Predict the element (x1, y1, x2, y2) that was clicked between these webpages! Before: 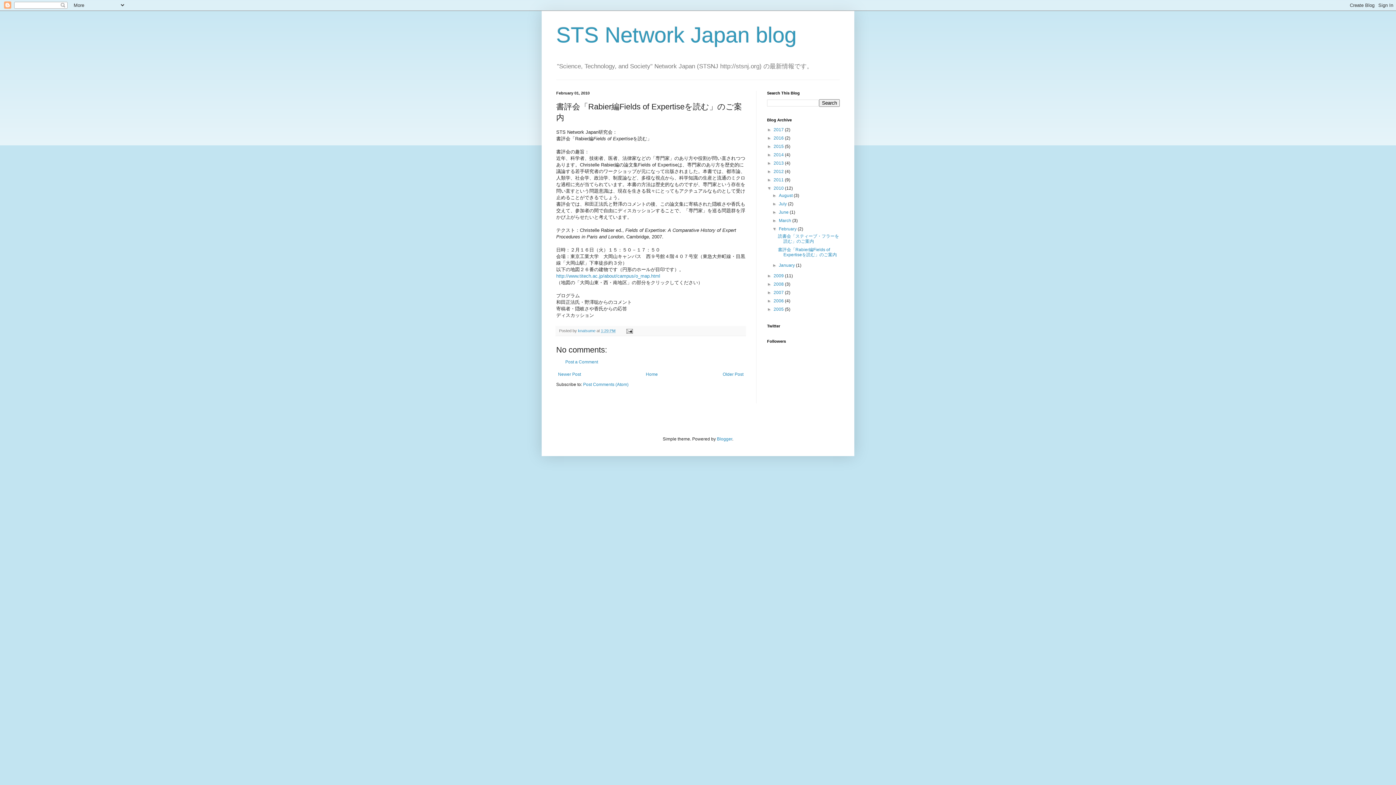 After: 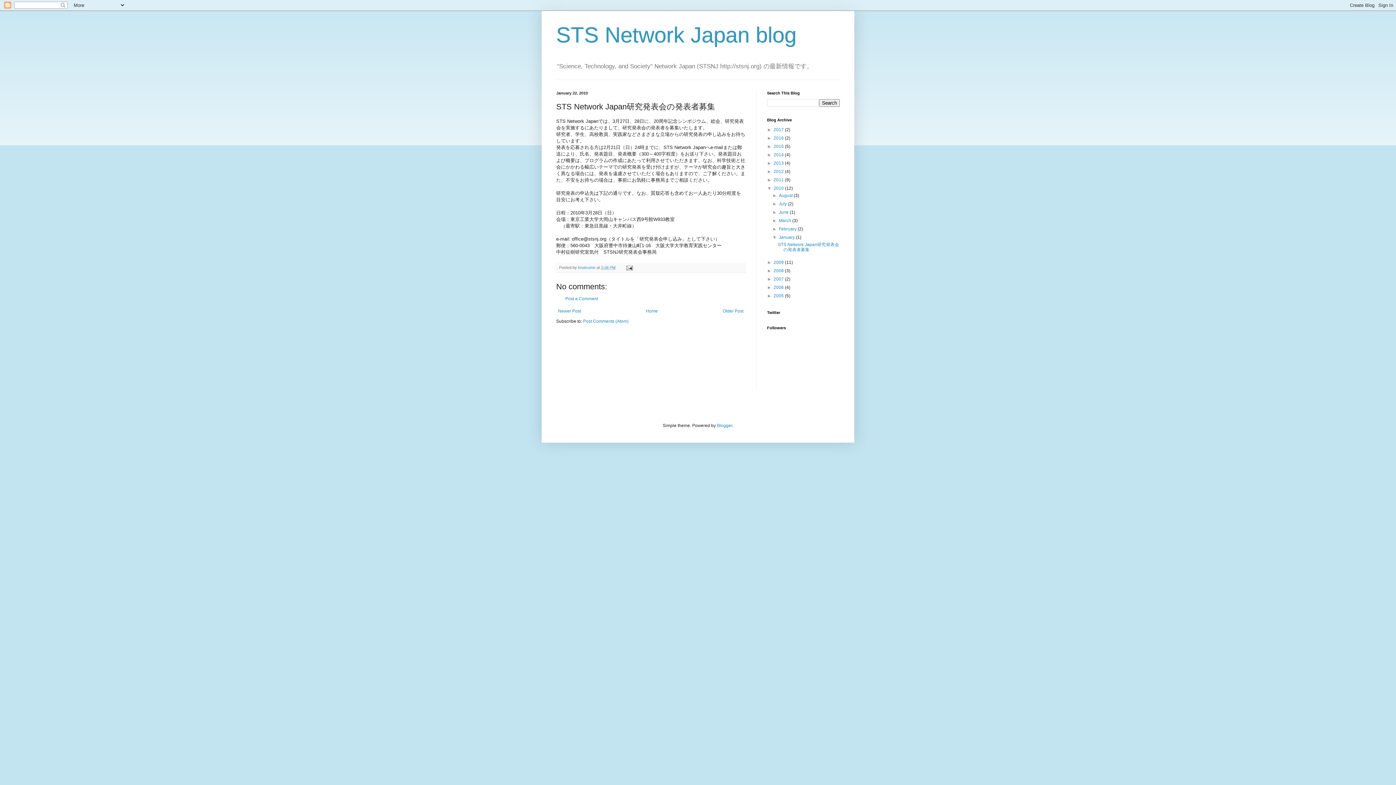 Action: bbox: (721, 370, 745, 378) label: Older Post